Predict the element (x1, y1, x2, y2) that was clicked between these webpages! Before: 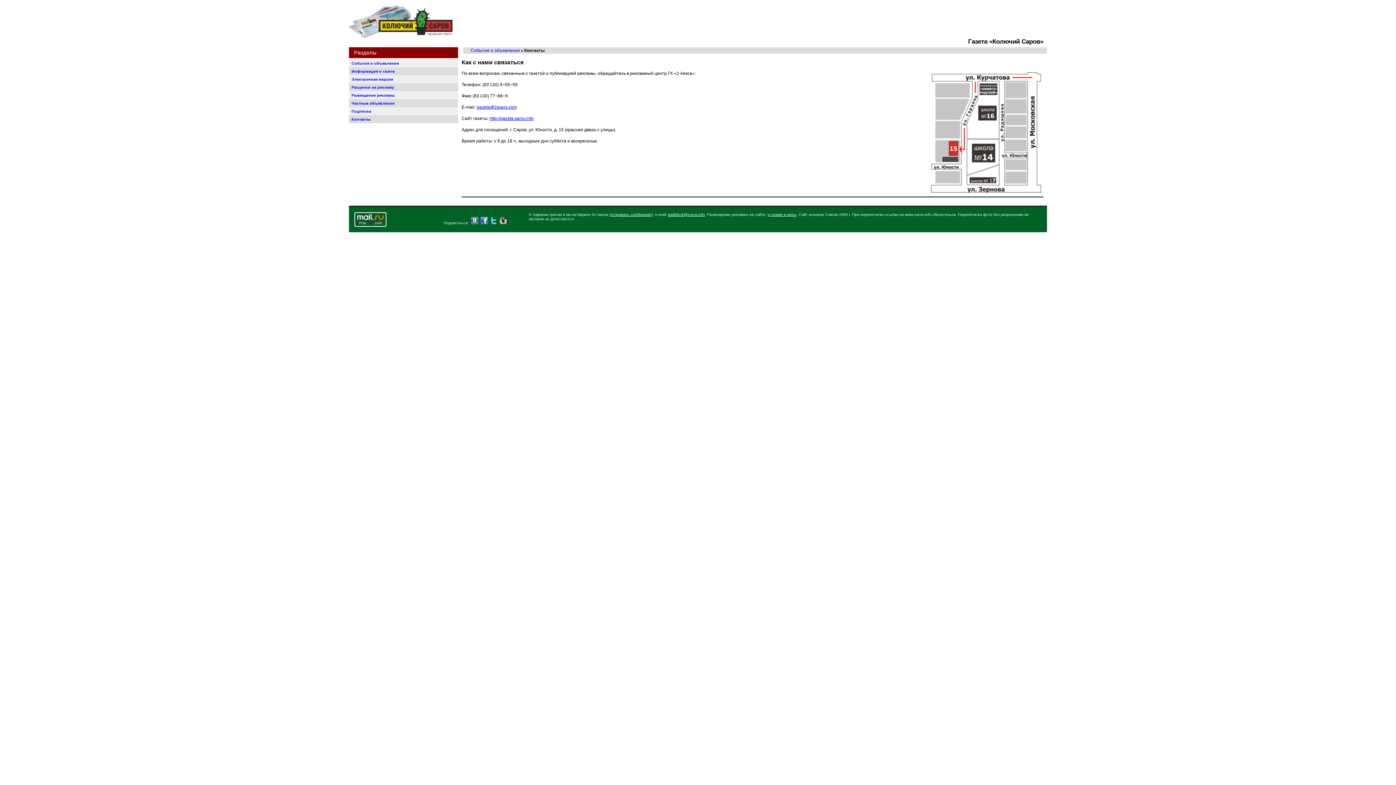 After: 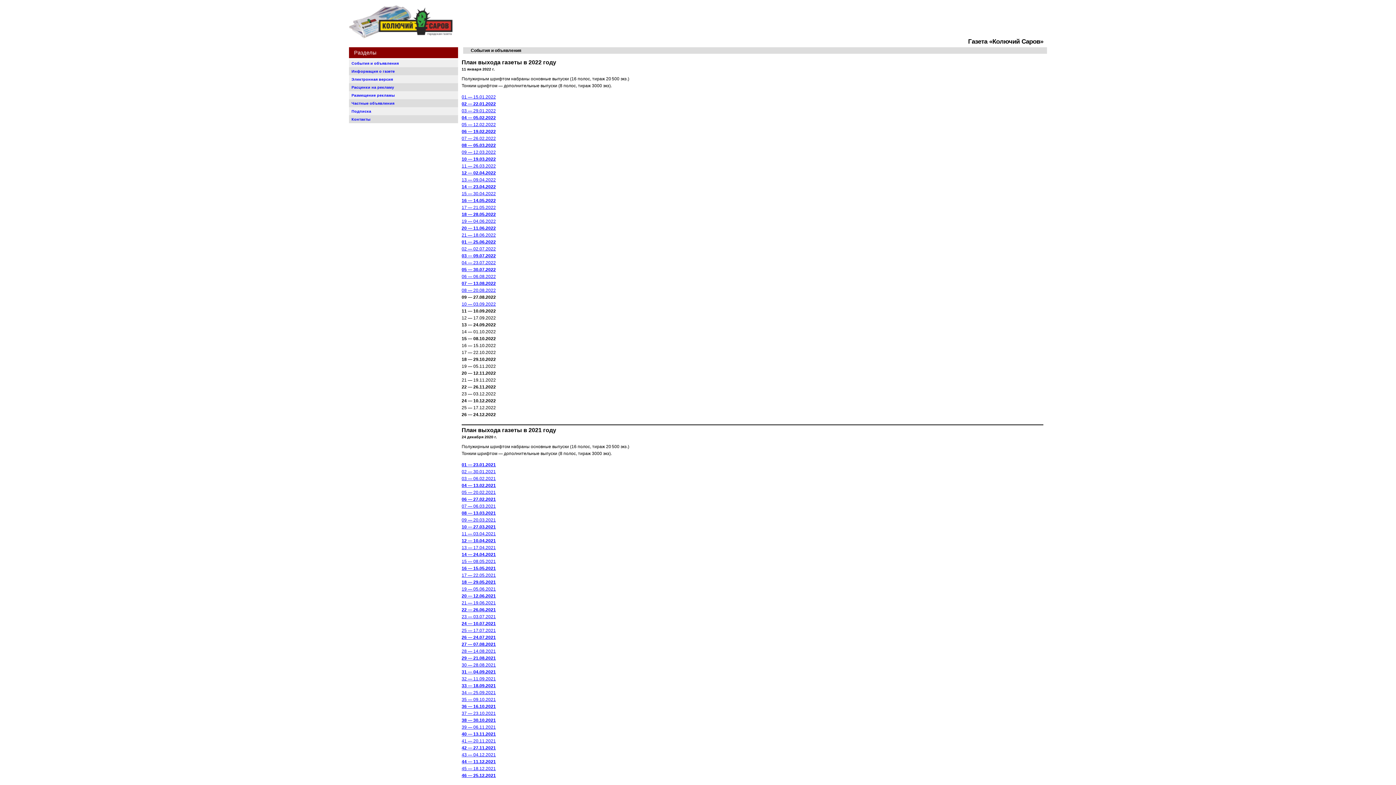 Action: bbox: (351, 61, 398, 65) label: События и объявления